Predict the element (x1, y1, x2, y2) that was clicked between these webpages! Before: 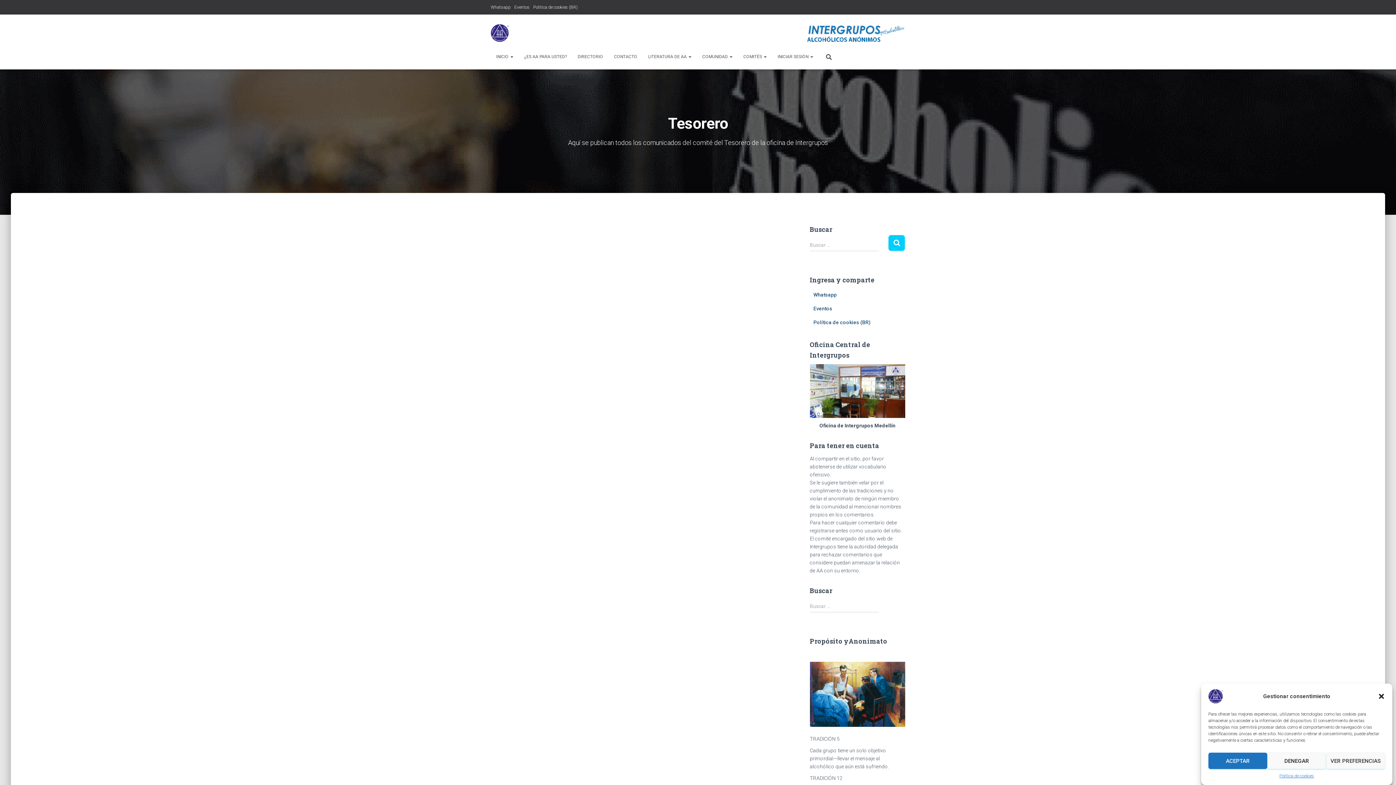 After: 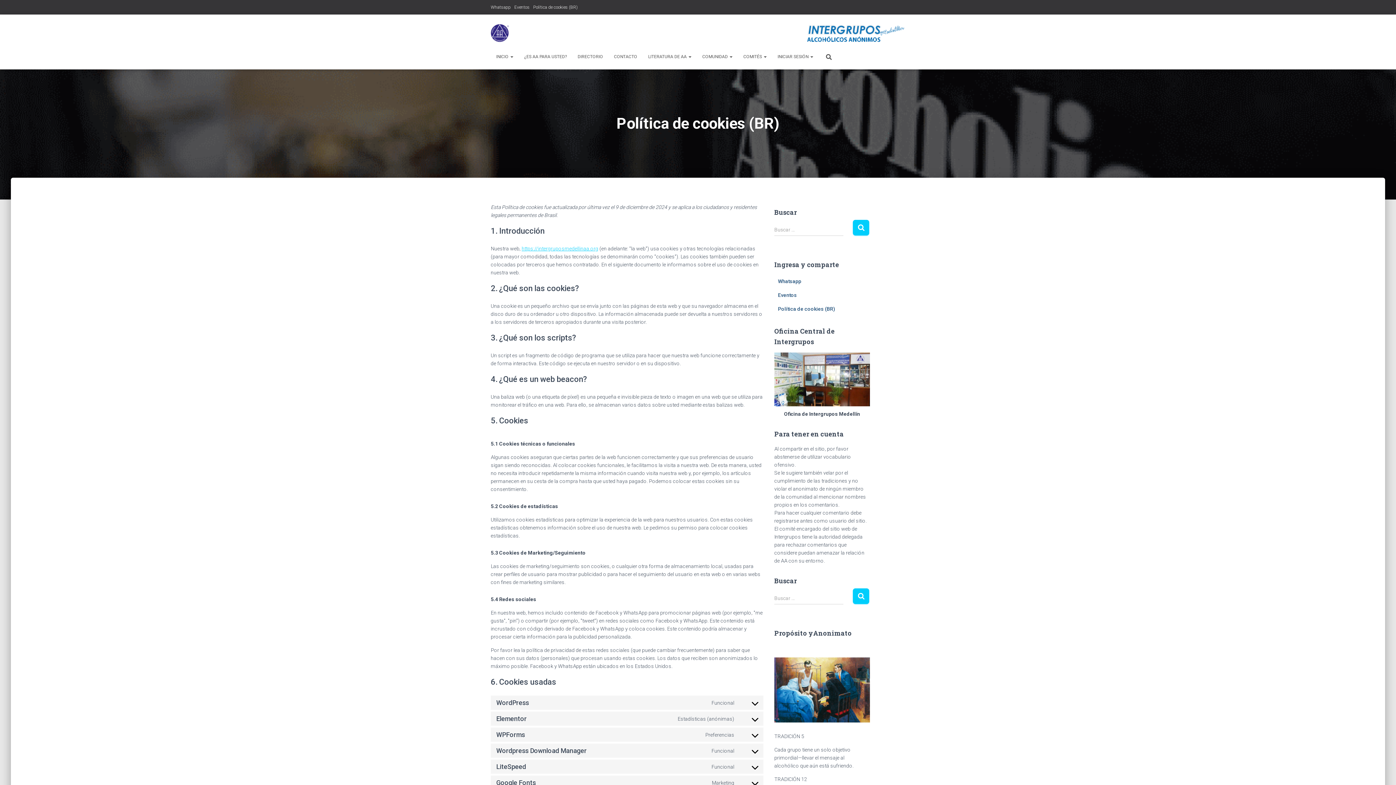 Action: label: Política de cookies (BR) bbox: (813, 319, 870, 325)